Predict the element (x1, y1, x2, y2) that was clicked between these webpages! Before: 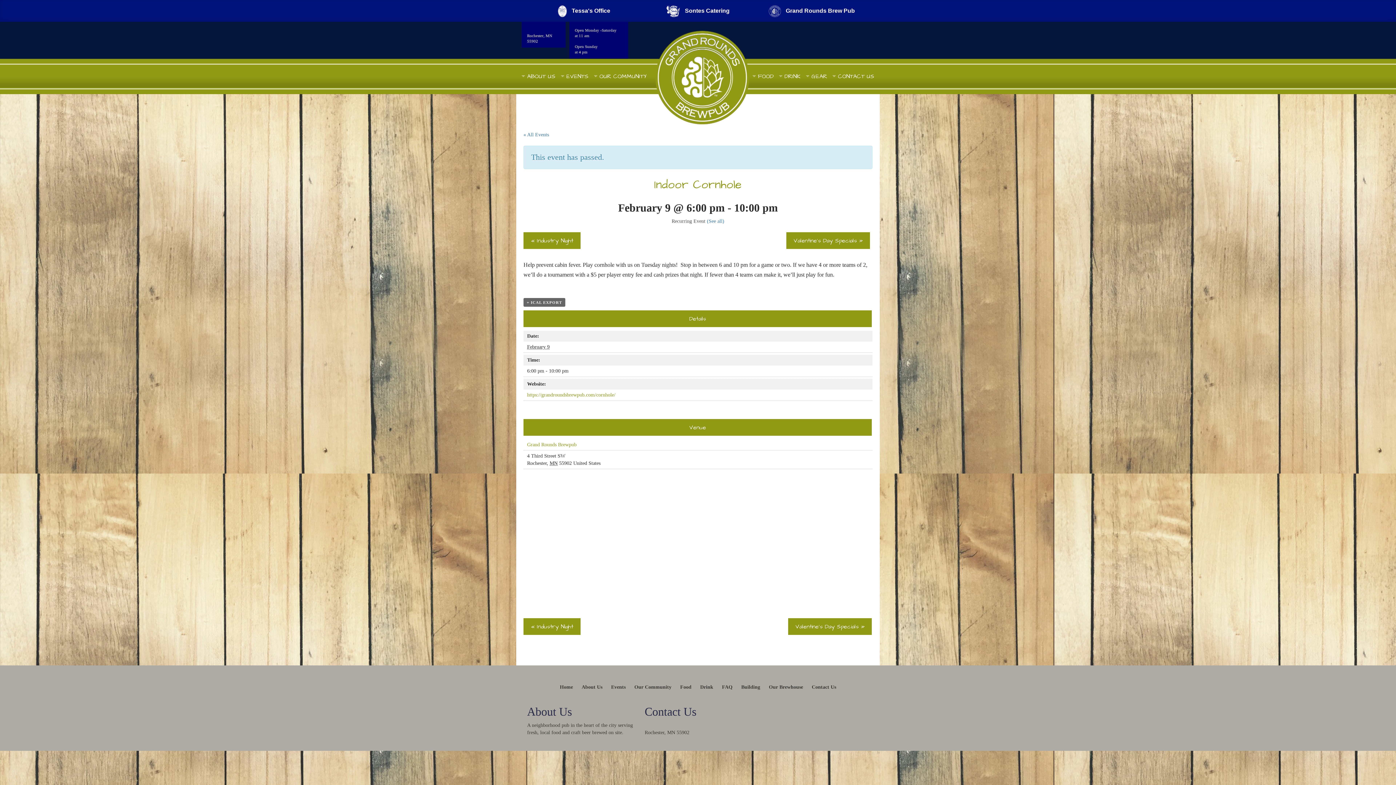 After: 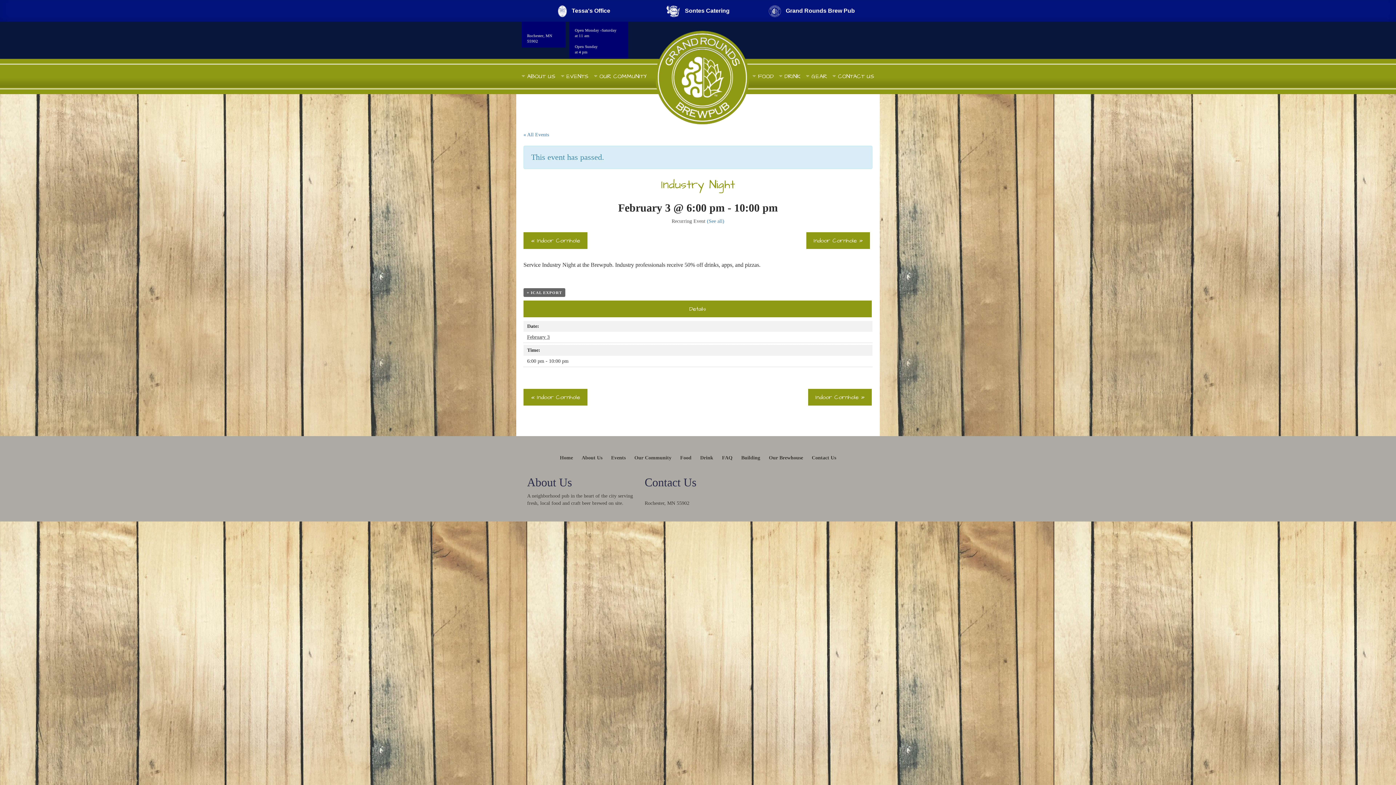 Action: label: « Industry Night bbox: (523, 618, 581, 635)